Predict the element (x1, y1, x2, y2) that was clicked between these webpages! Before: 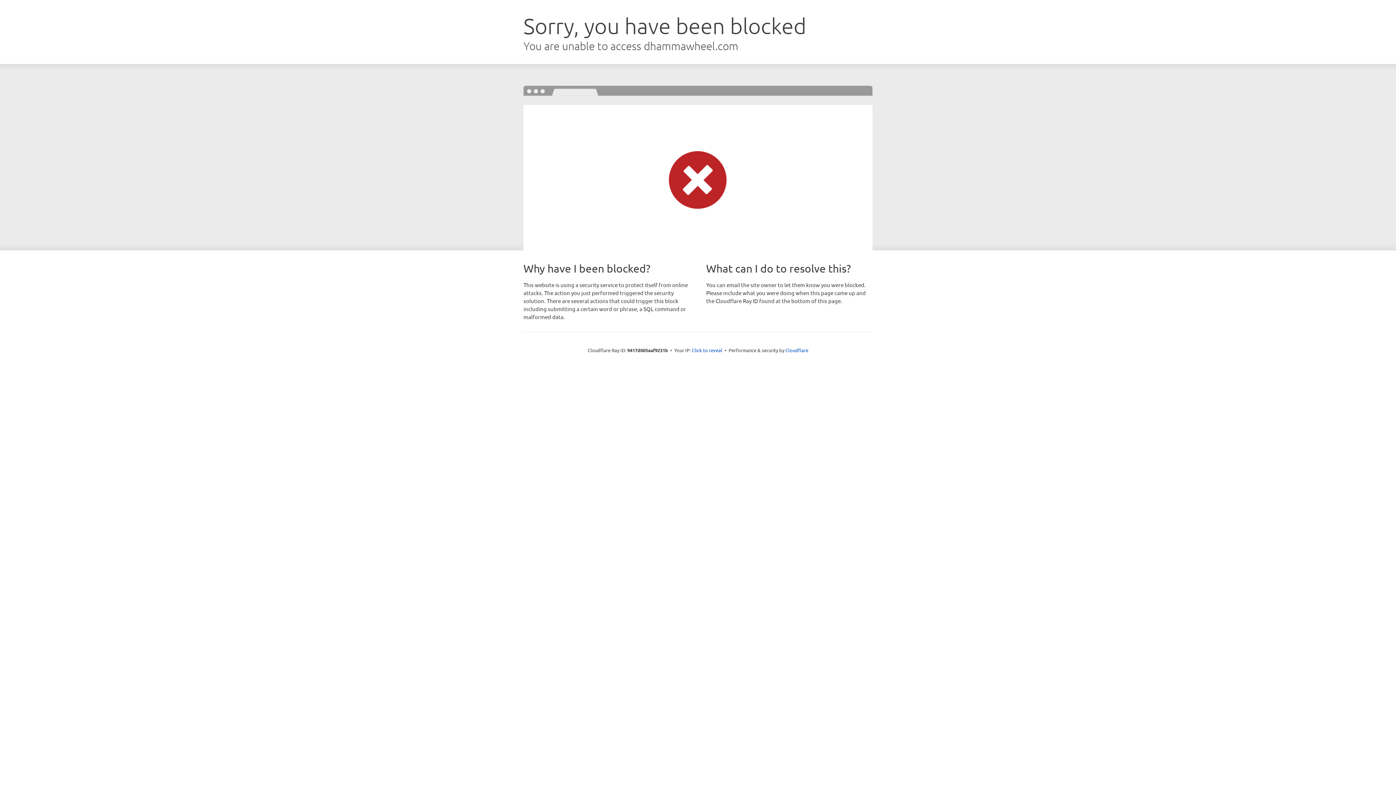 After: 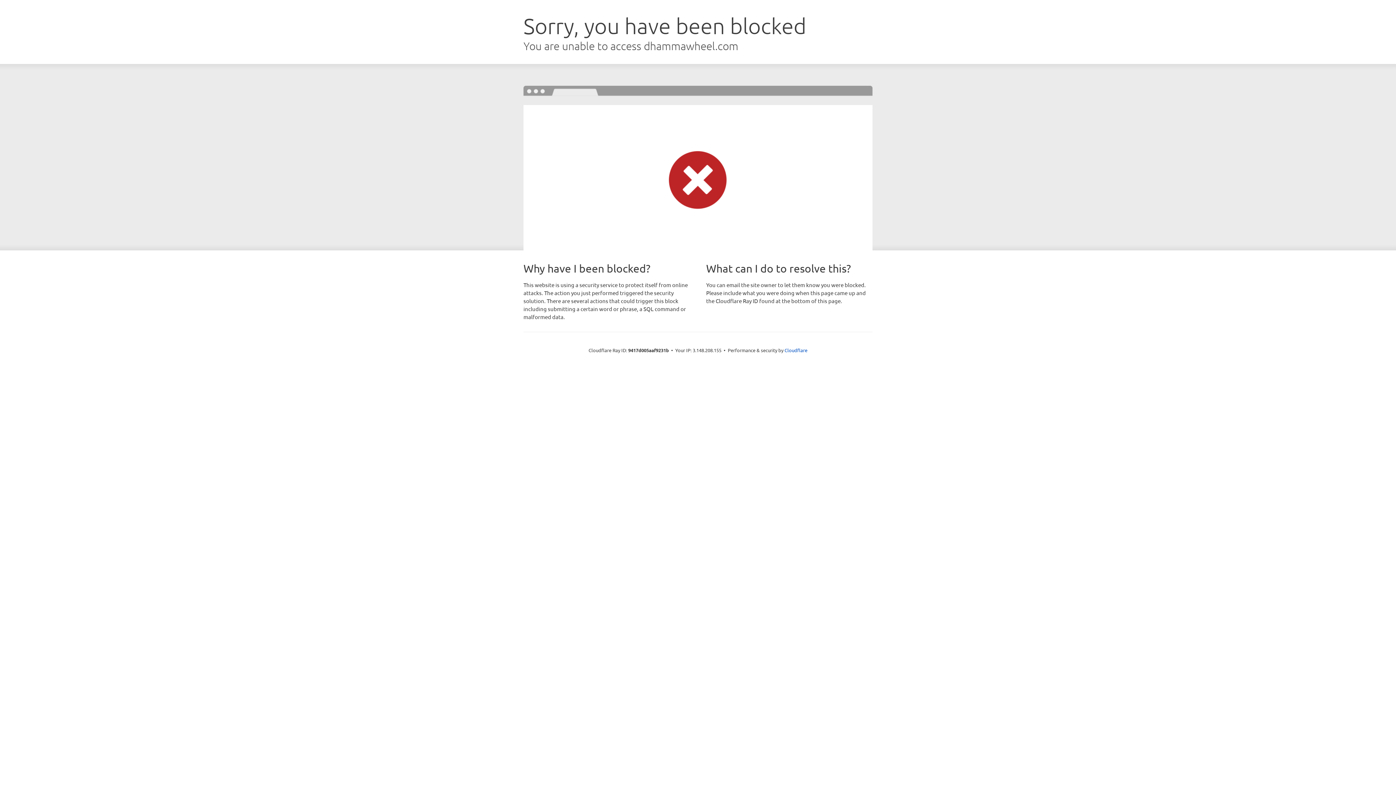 Action: bbox: (692, 346, 722, 353) label: Click to reveal